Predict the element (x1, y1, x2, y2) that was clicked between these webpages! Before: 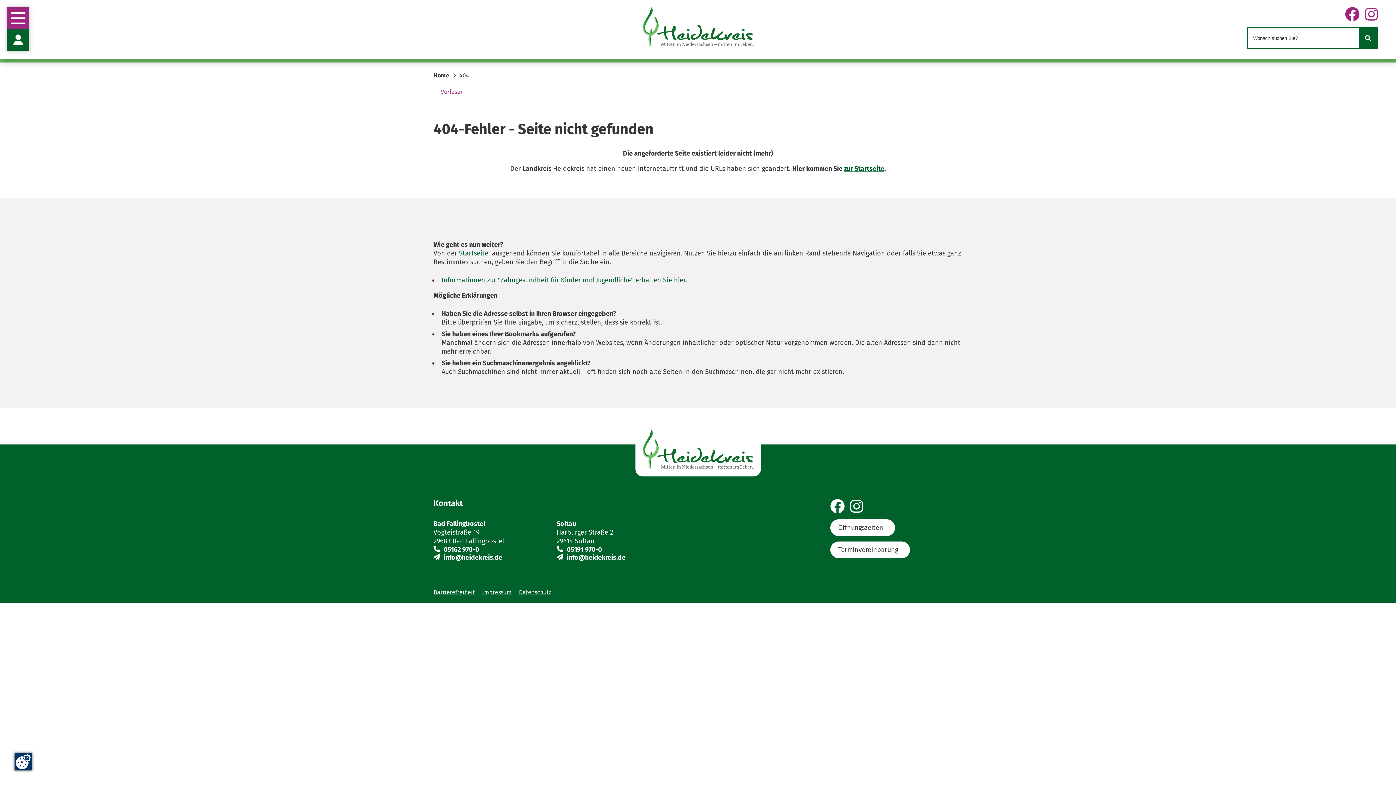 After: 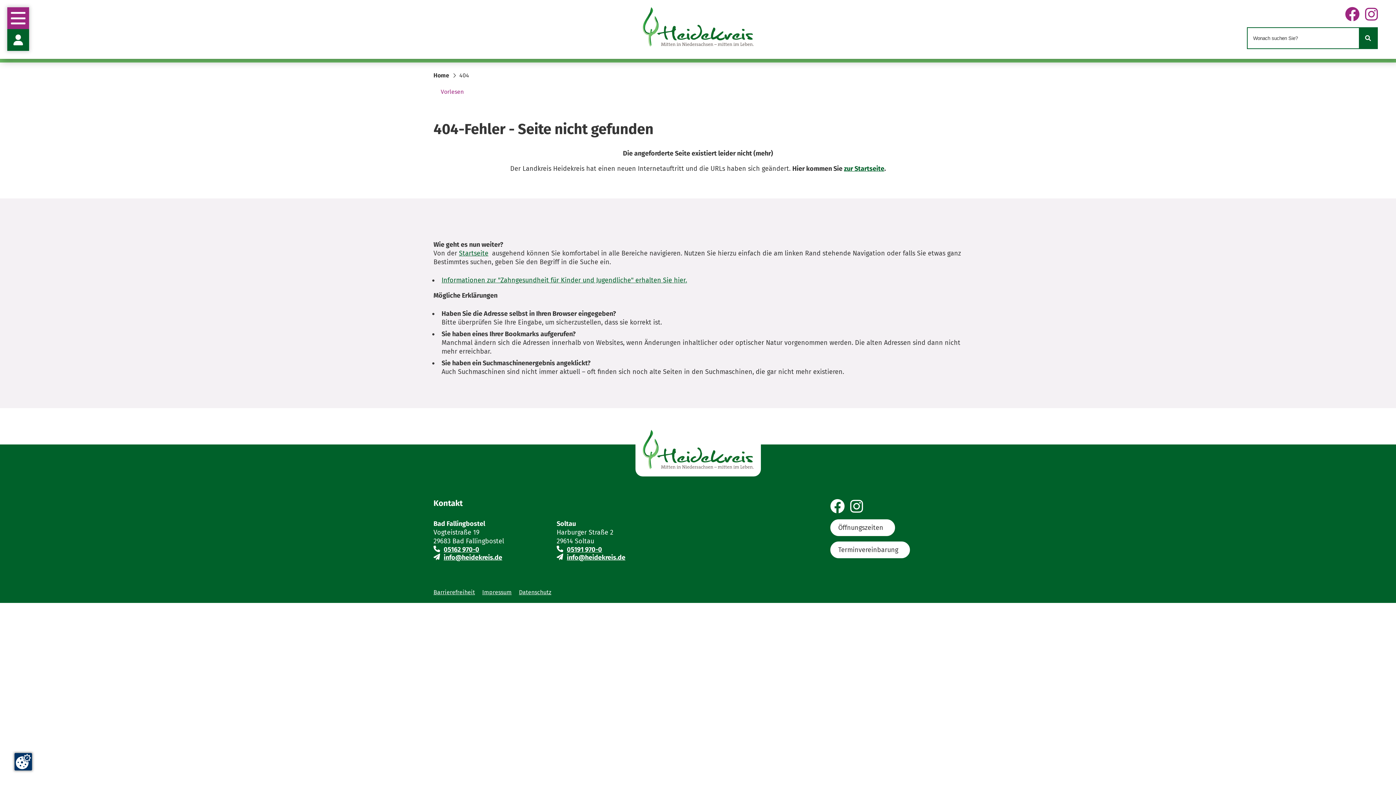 Action: label: zur Facebook-Seite bbox: (1345, 6, 1360, 23)